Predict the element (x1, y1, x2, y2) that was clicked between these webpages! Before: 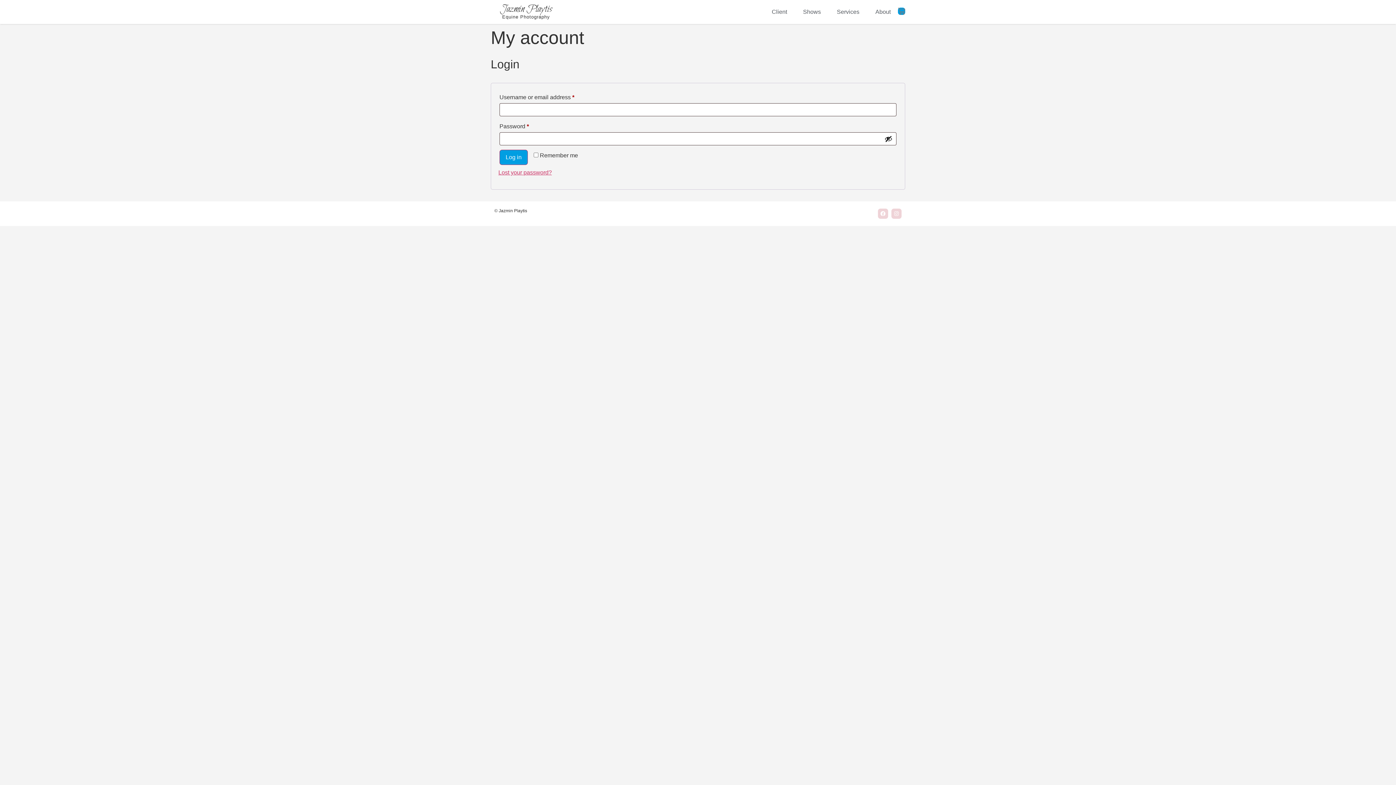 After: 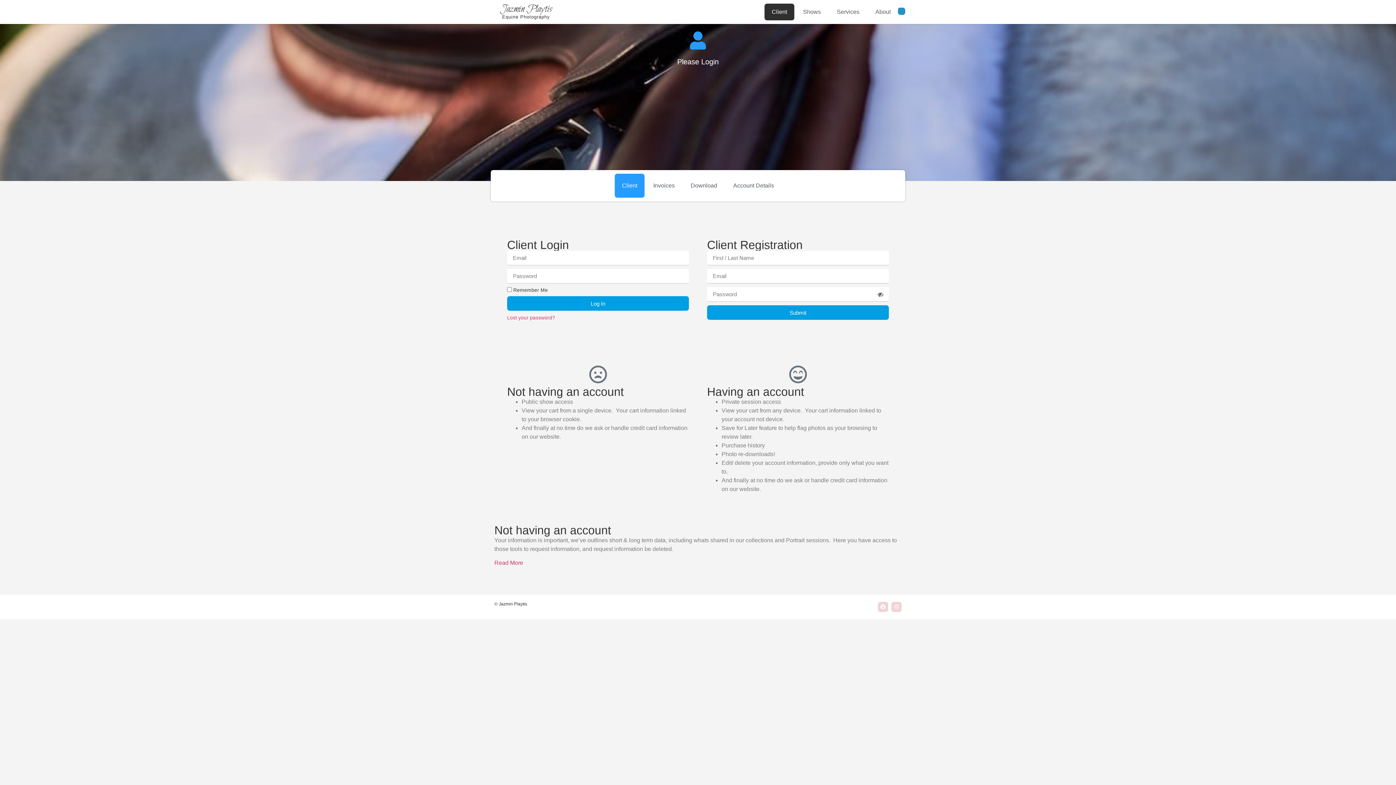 Action: label: Lost your password? bbox: (498, 169, 552, 175)